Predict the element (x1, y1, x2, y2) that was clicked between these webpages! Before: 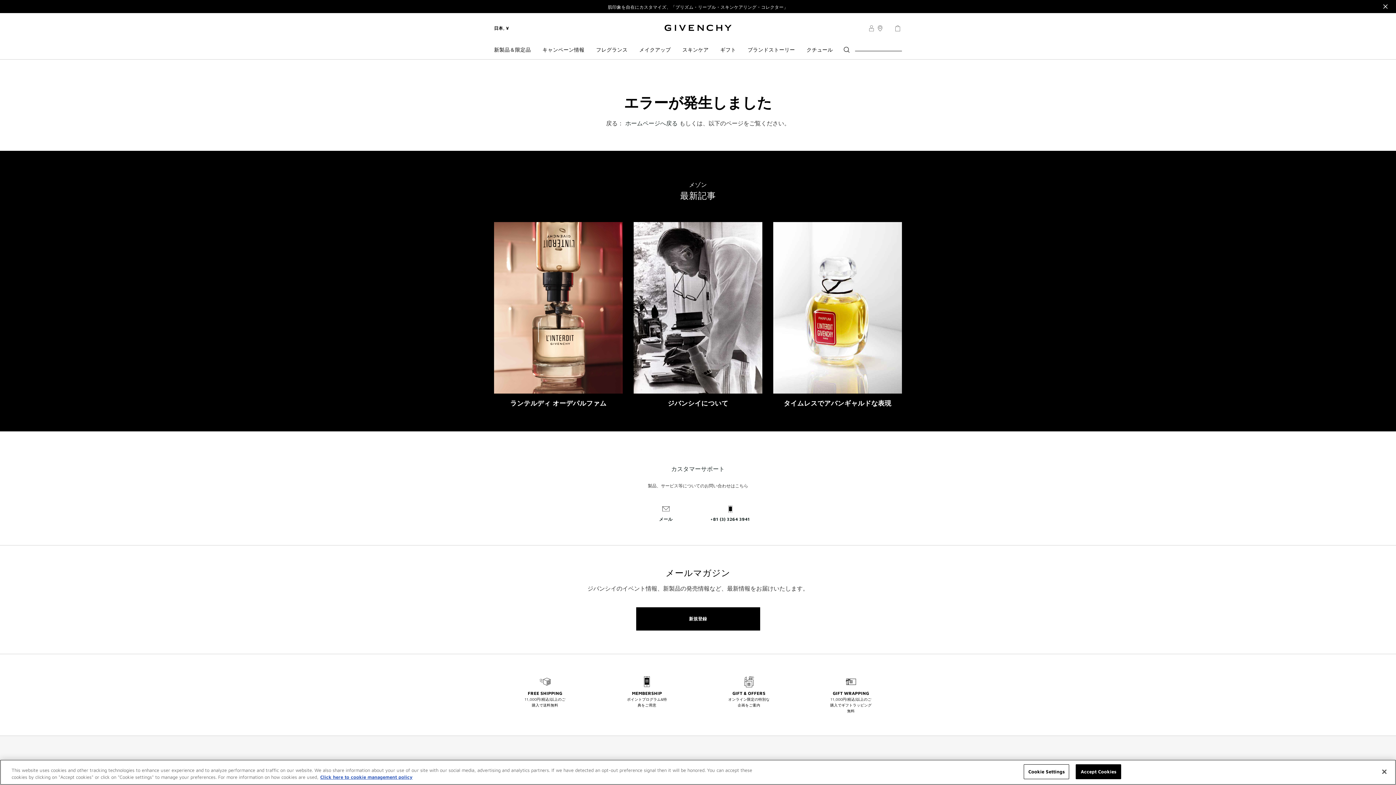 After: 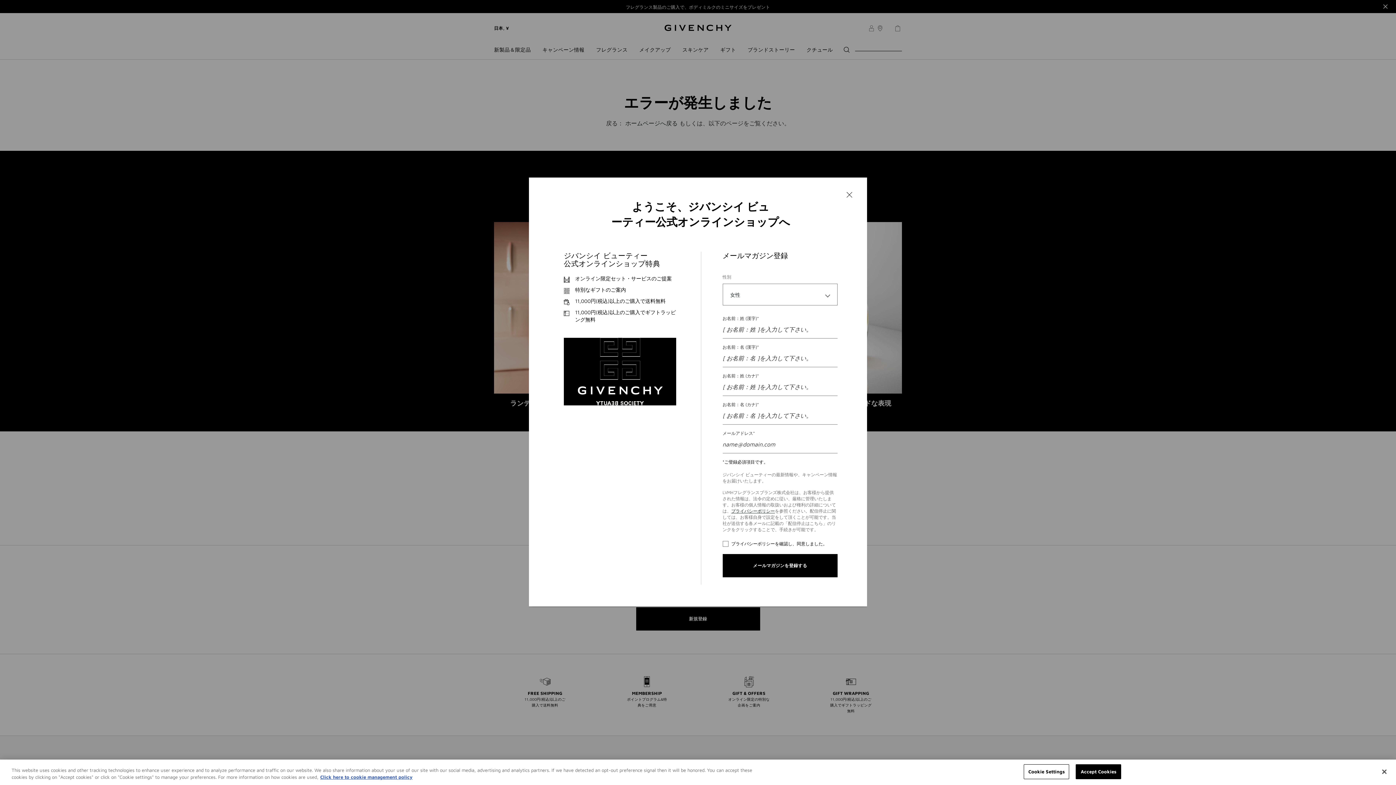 Action: label: 新規登録 bbox: (636, 607, 760, 630)